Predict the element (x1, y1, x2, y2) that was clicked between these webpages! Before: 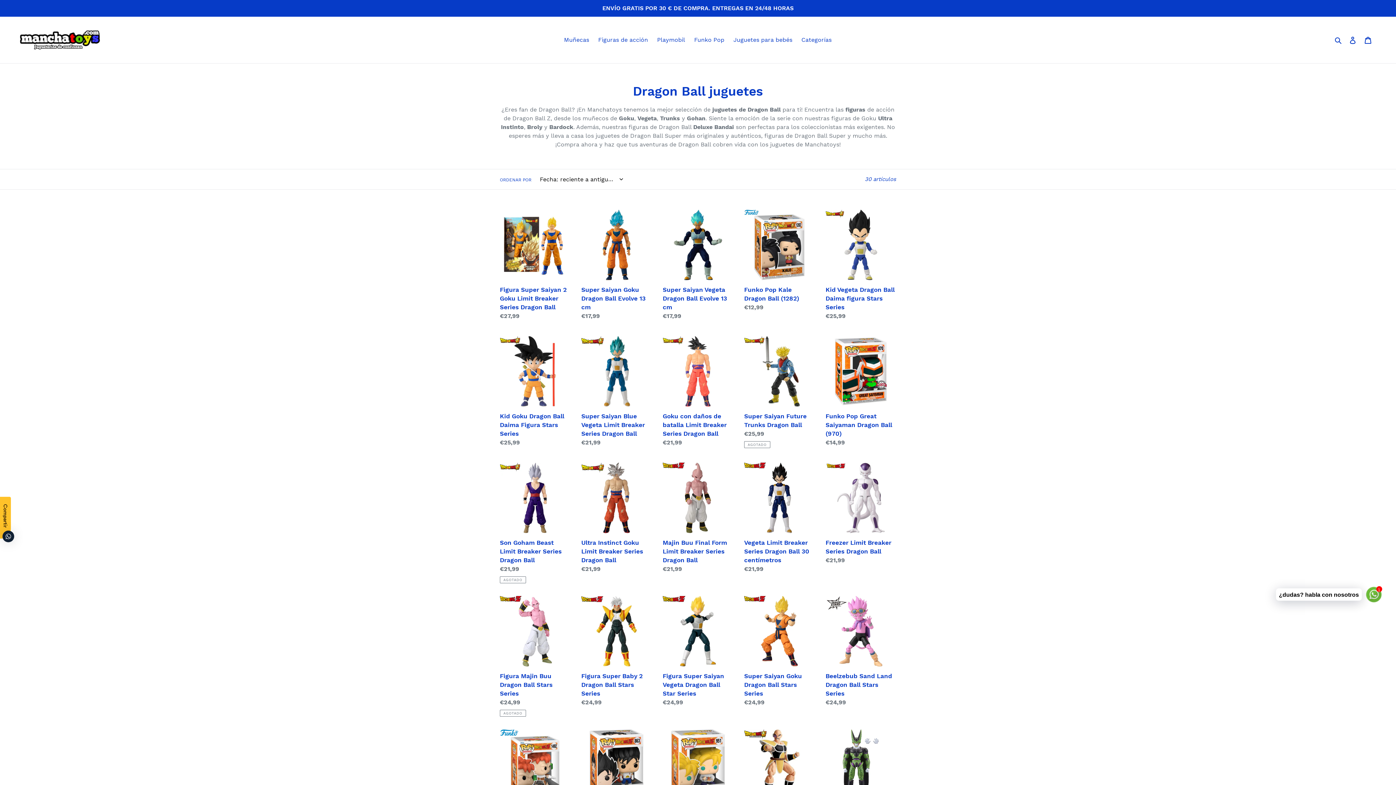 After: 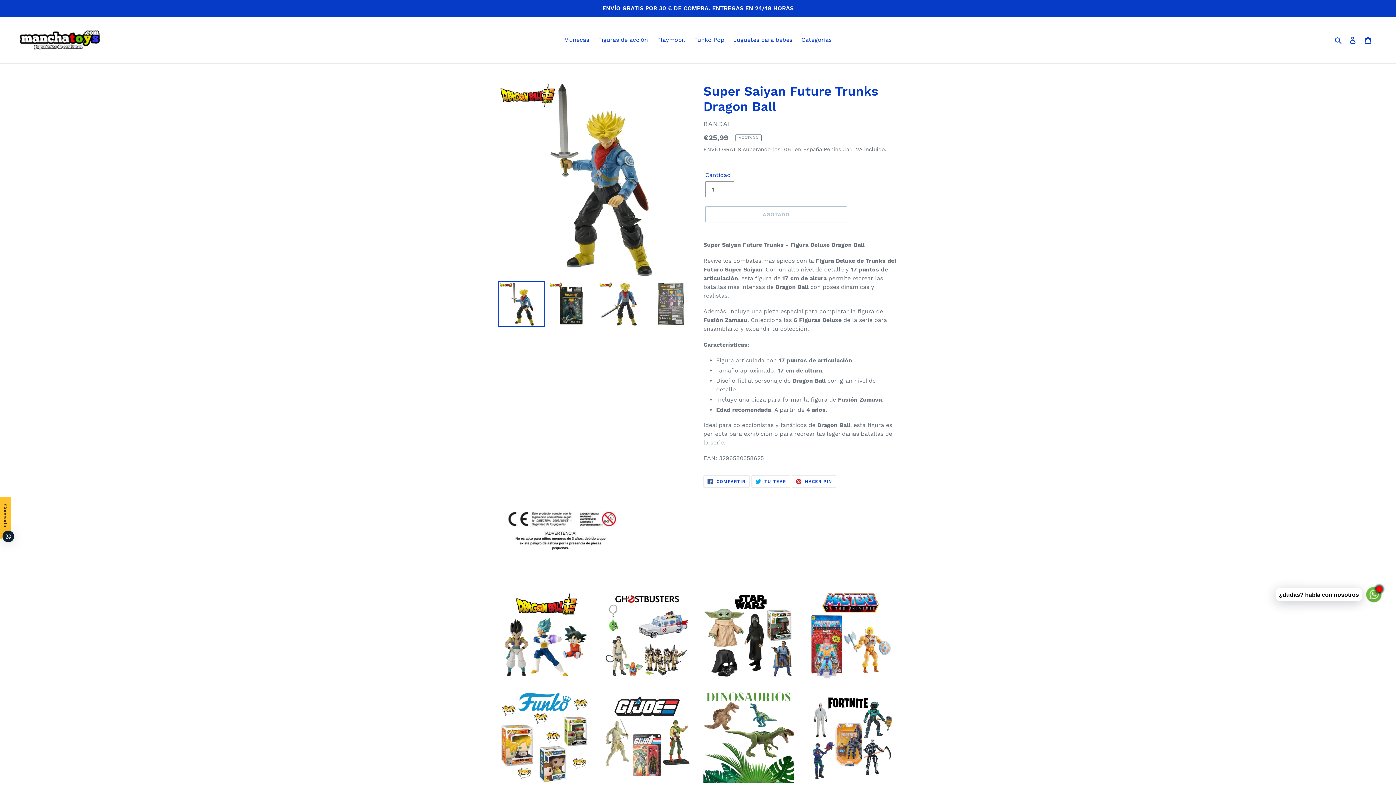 Action: label: Super Saiyan Future Trunks Dragon Ball bbox: (744, 336, 814, 448)